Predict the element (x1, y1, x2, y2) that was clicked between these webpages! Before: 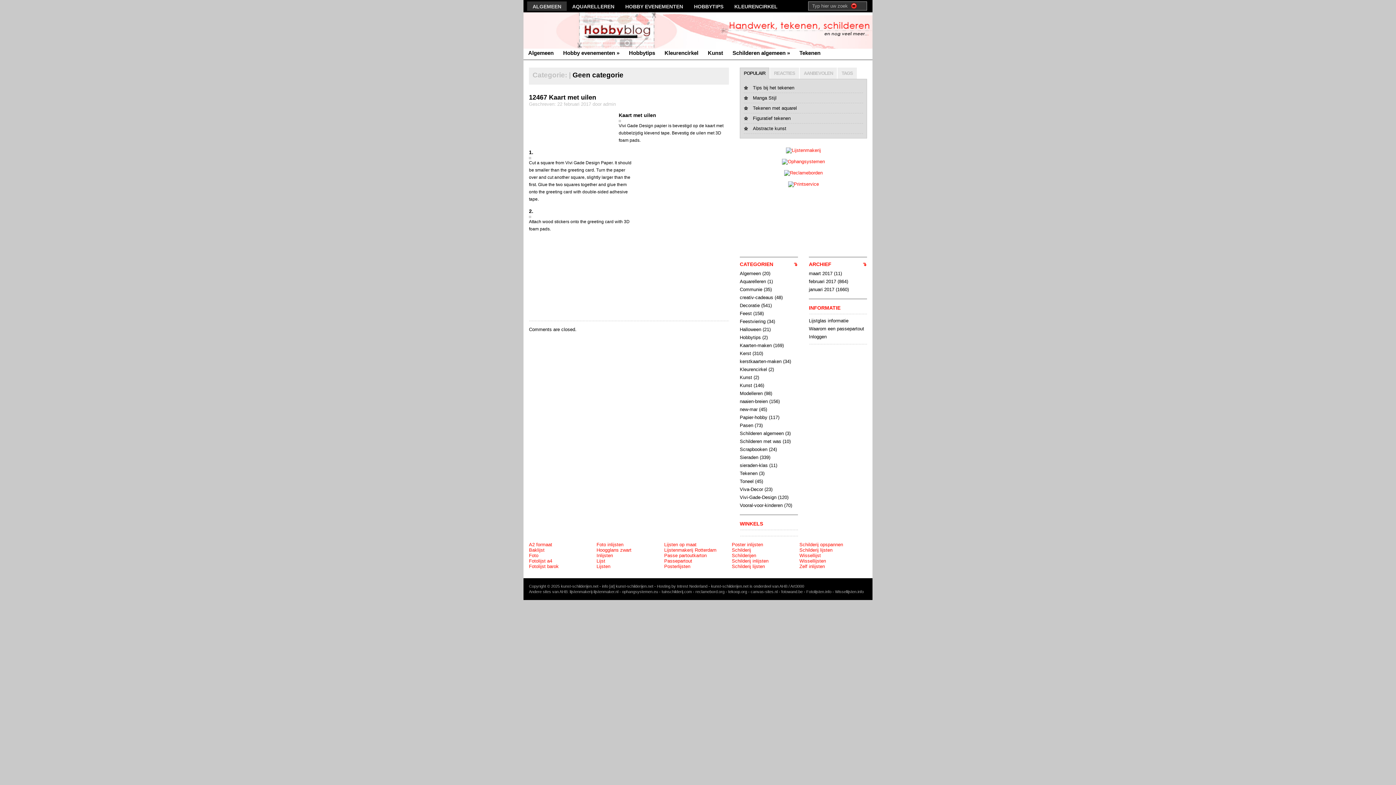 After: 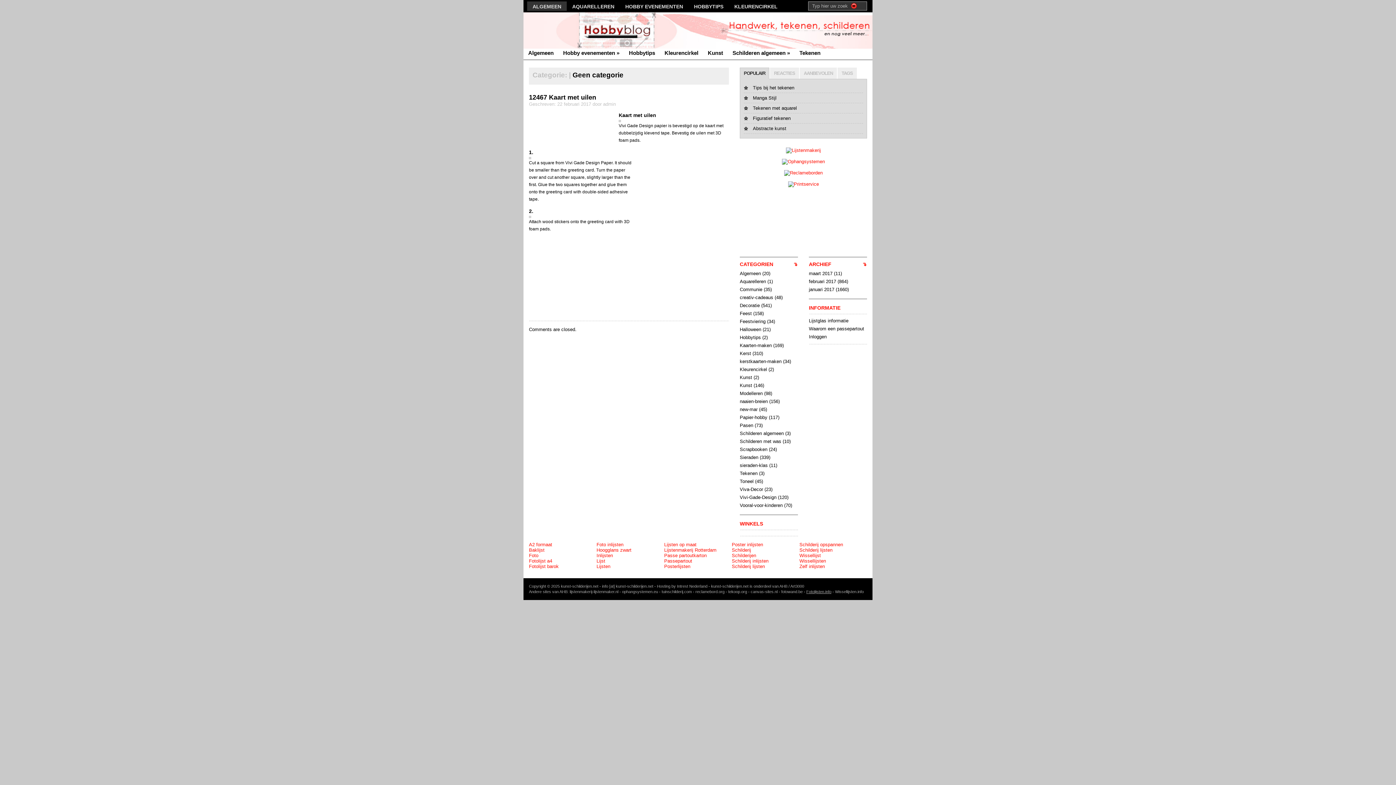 Action: bbox: (806, 589, 831, 594) label: Fotolijsten.info